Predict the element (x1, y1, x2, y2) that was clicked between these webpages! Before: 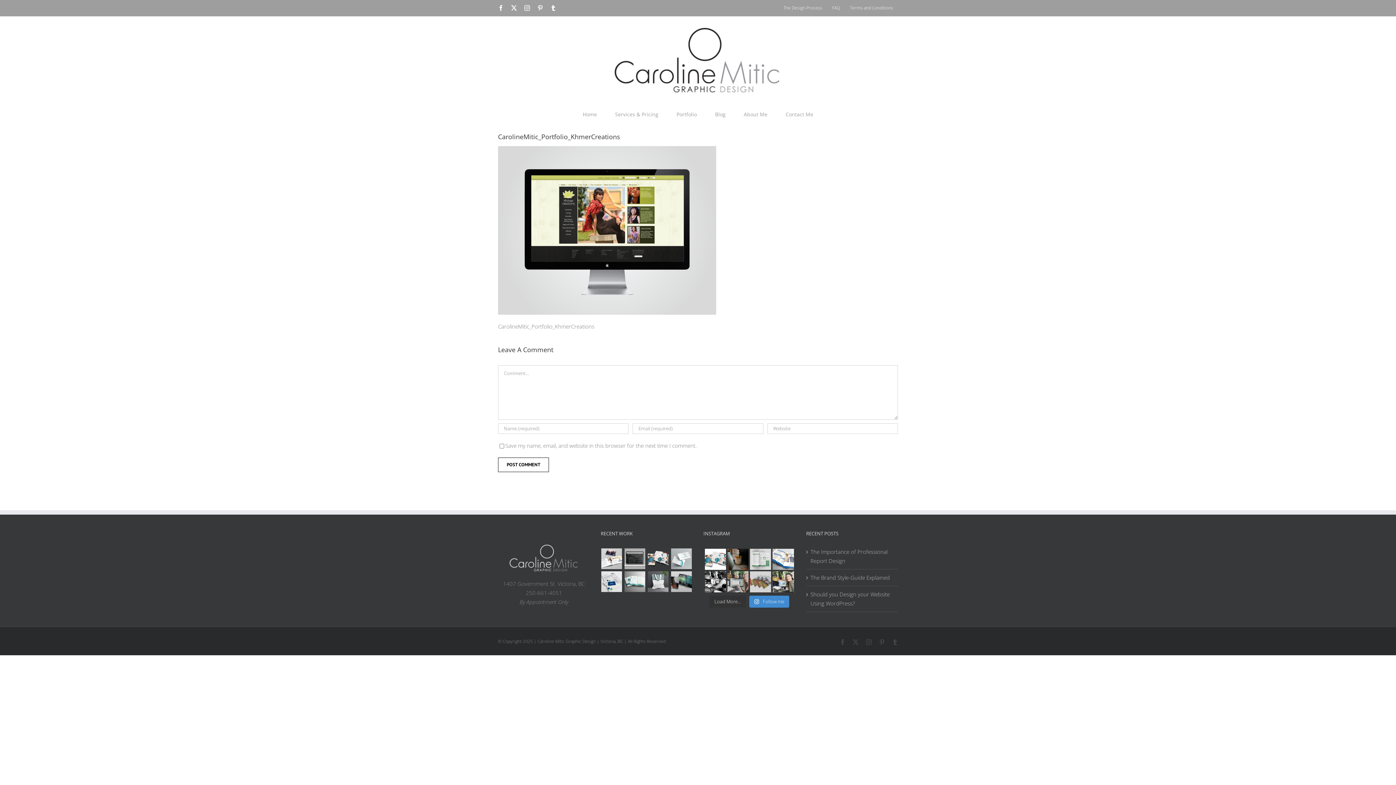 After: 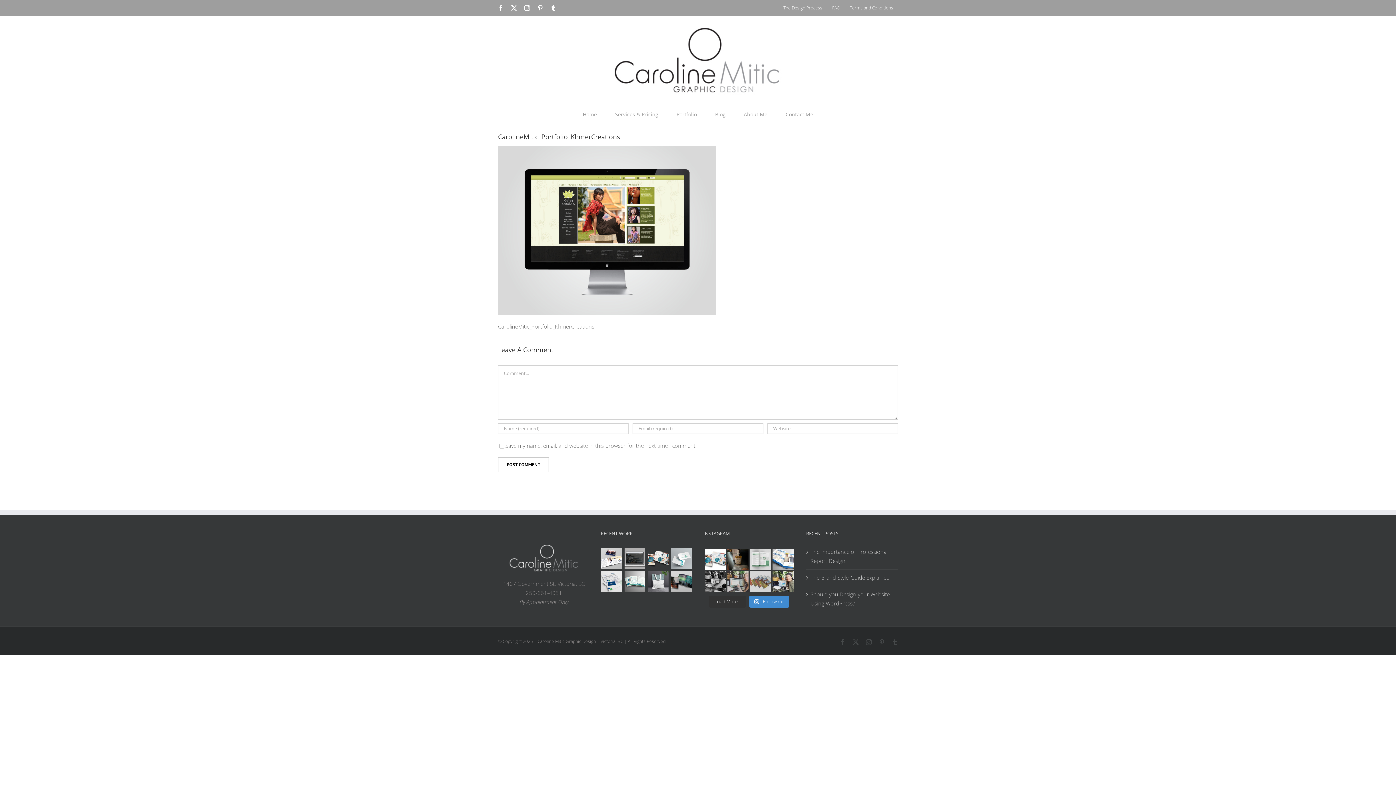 Action: bbox: (705, 571, 726, 592) label: I’ve been logging some serious hours behind my c